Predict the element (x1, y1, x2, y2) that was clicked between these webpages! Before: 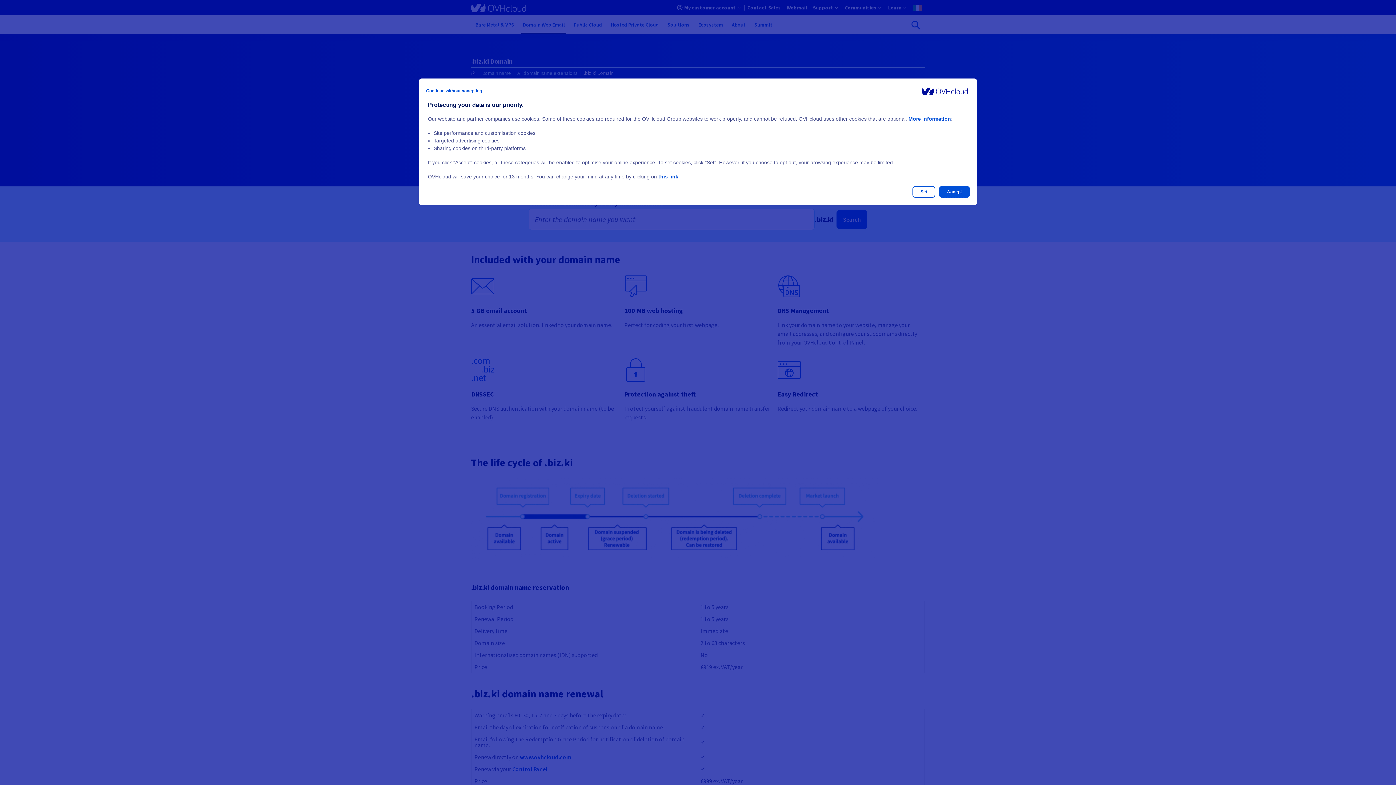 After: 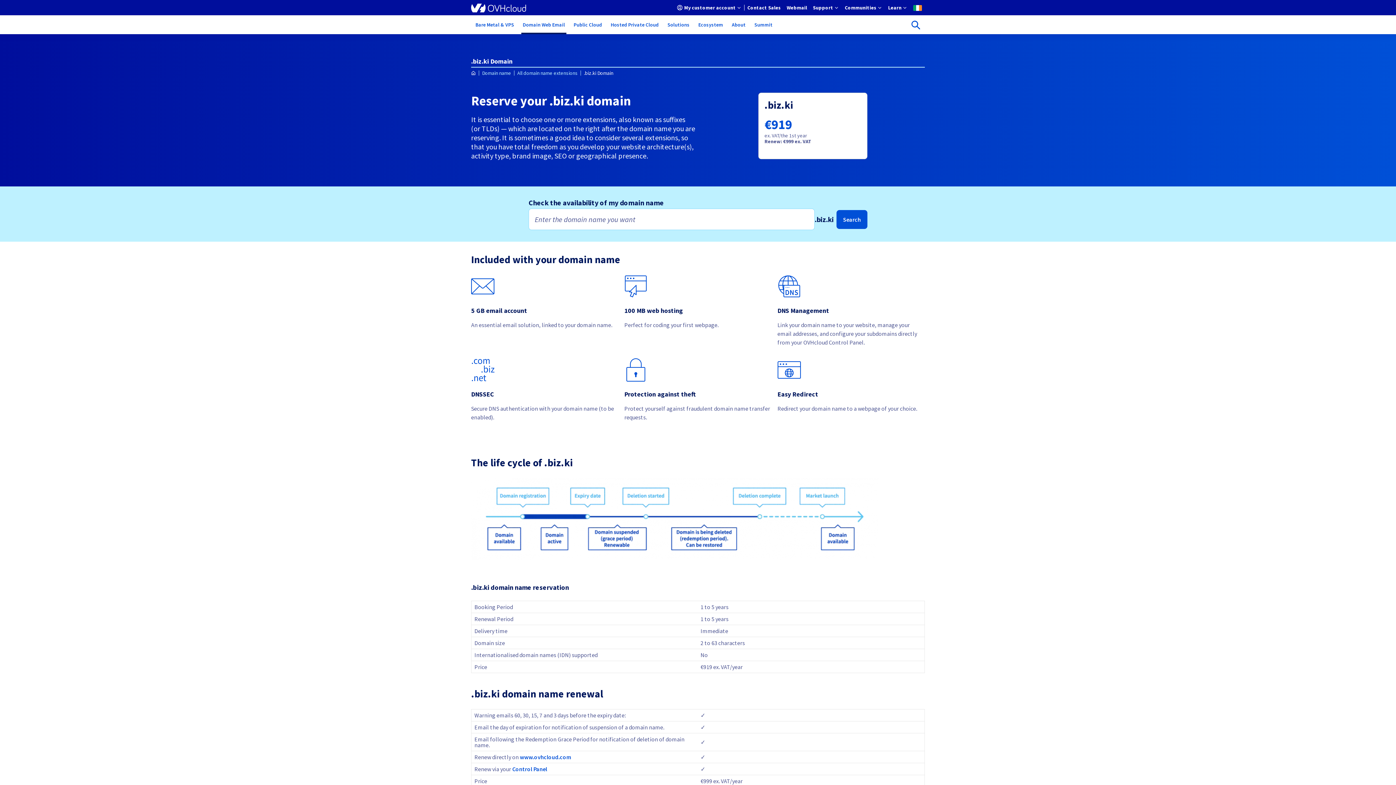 Action: label: Continue without accepting bbox: (426, 85, 482, 96)